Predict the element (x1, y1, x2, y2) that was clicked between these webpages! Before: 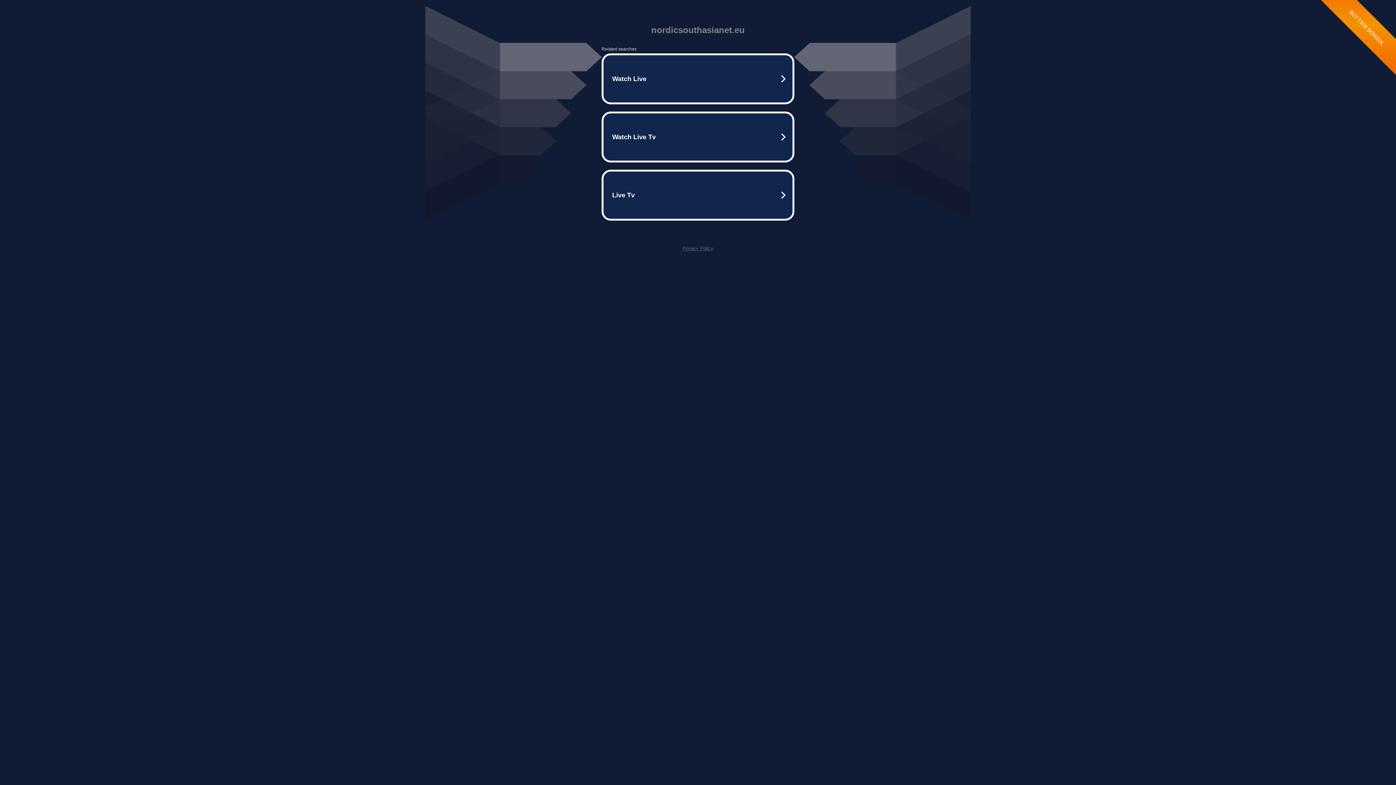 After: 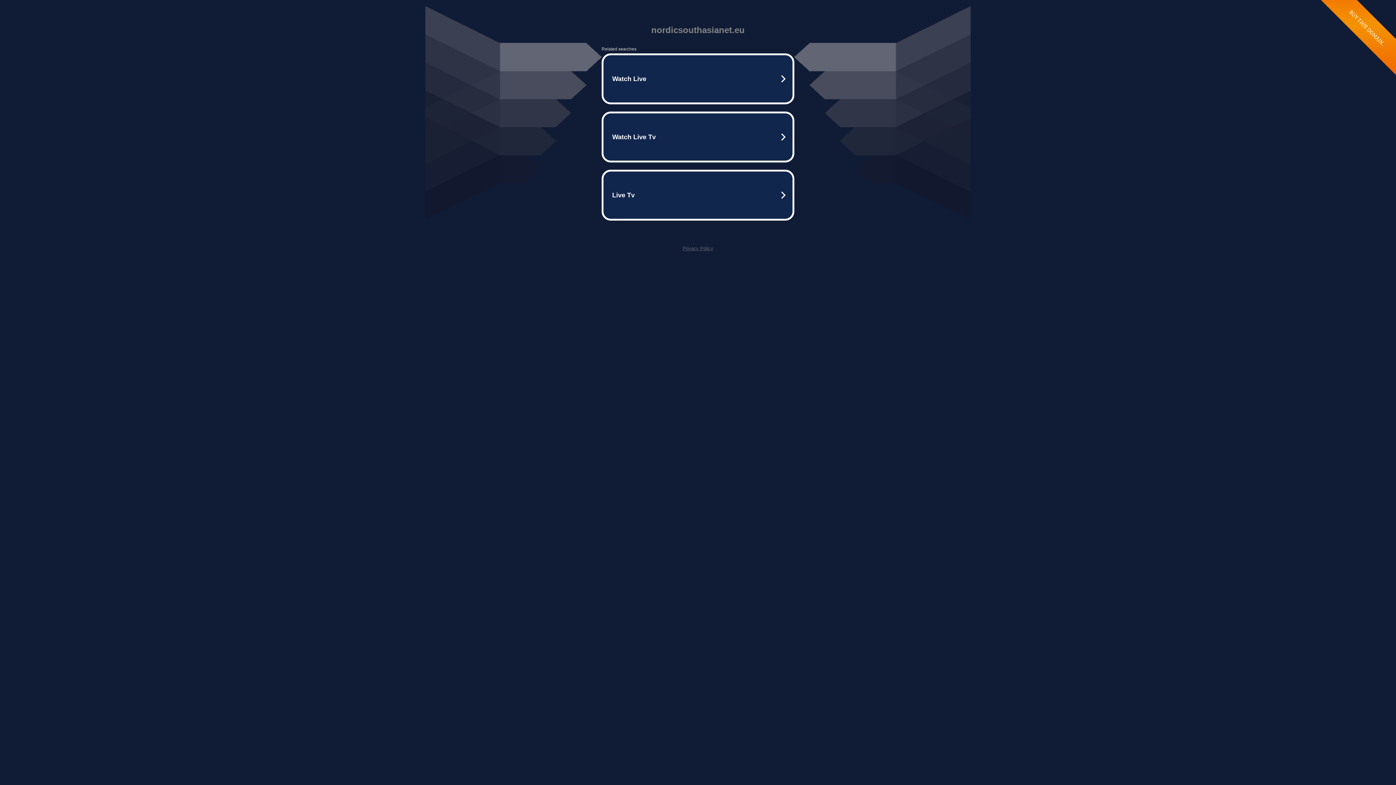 Action: bbox: (682, 245, 713, 251) label: Privacy Policy